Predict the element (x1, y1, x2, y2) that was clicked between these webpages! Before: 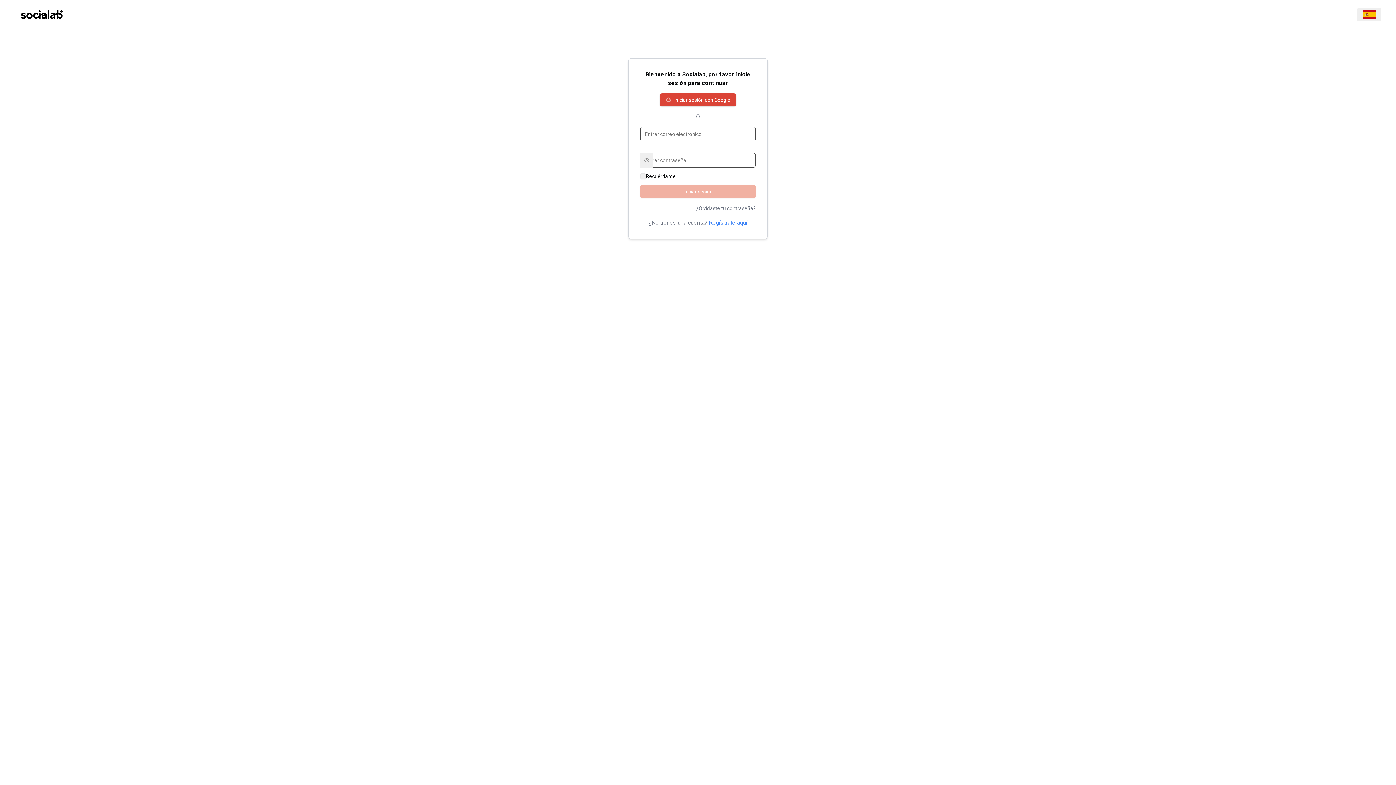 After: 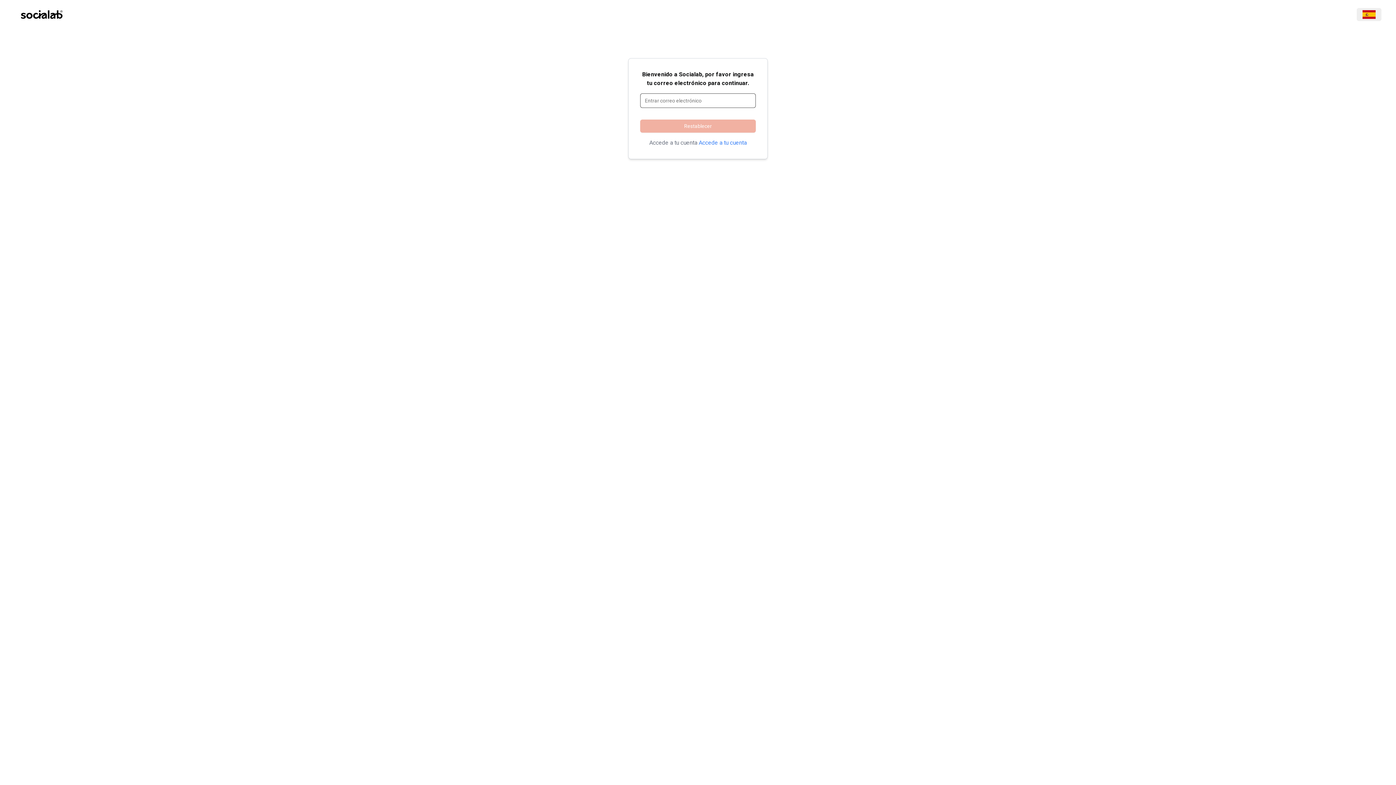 Action: bbox: (696, 205, 756, 211) label: ¿Olvidaste tu contraseña?